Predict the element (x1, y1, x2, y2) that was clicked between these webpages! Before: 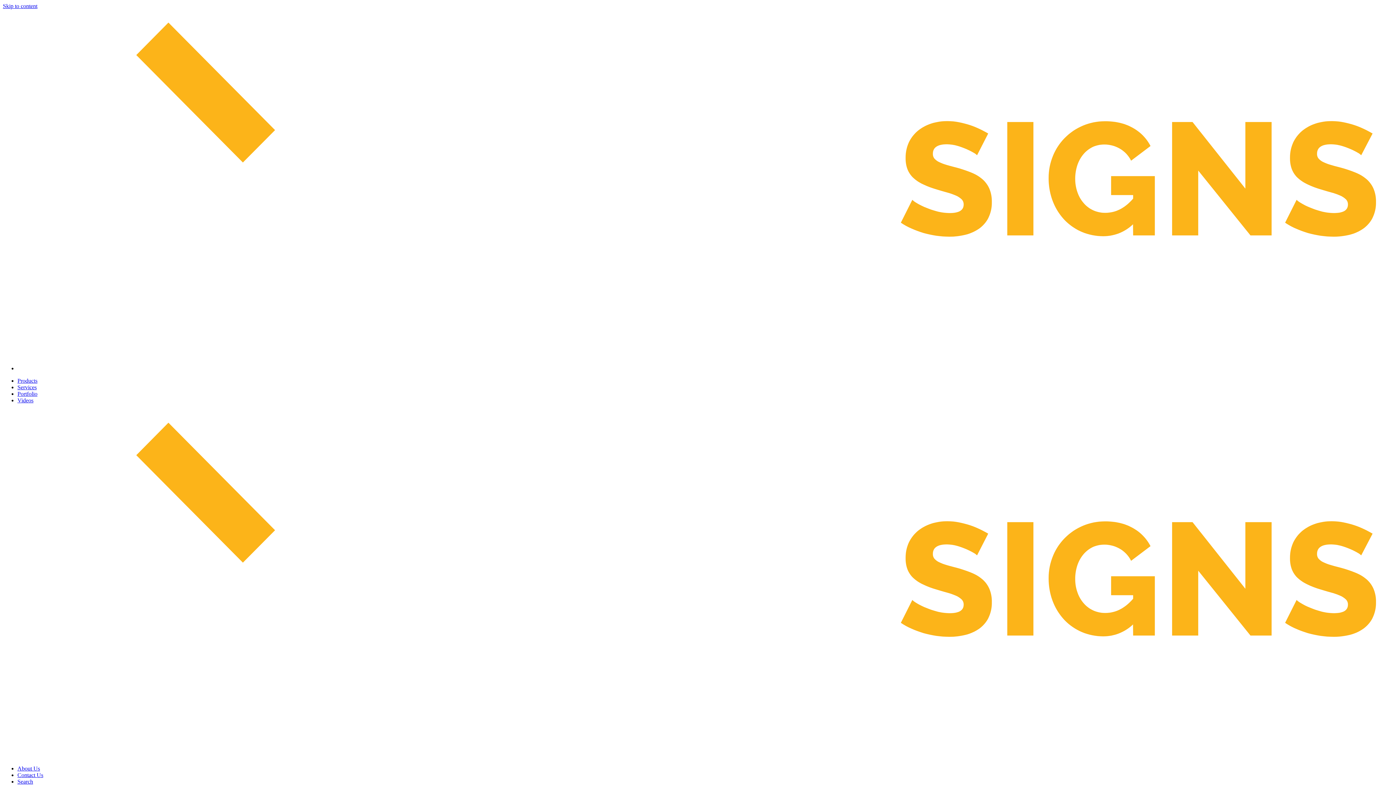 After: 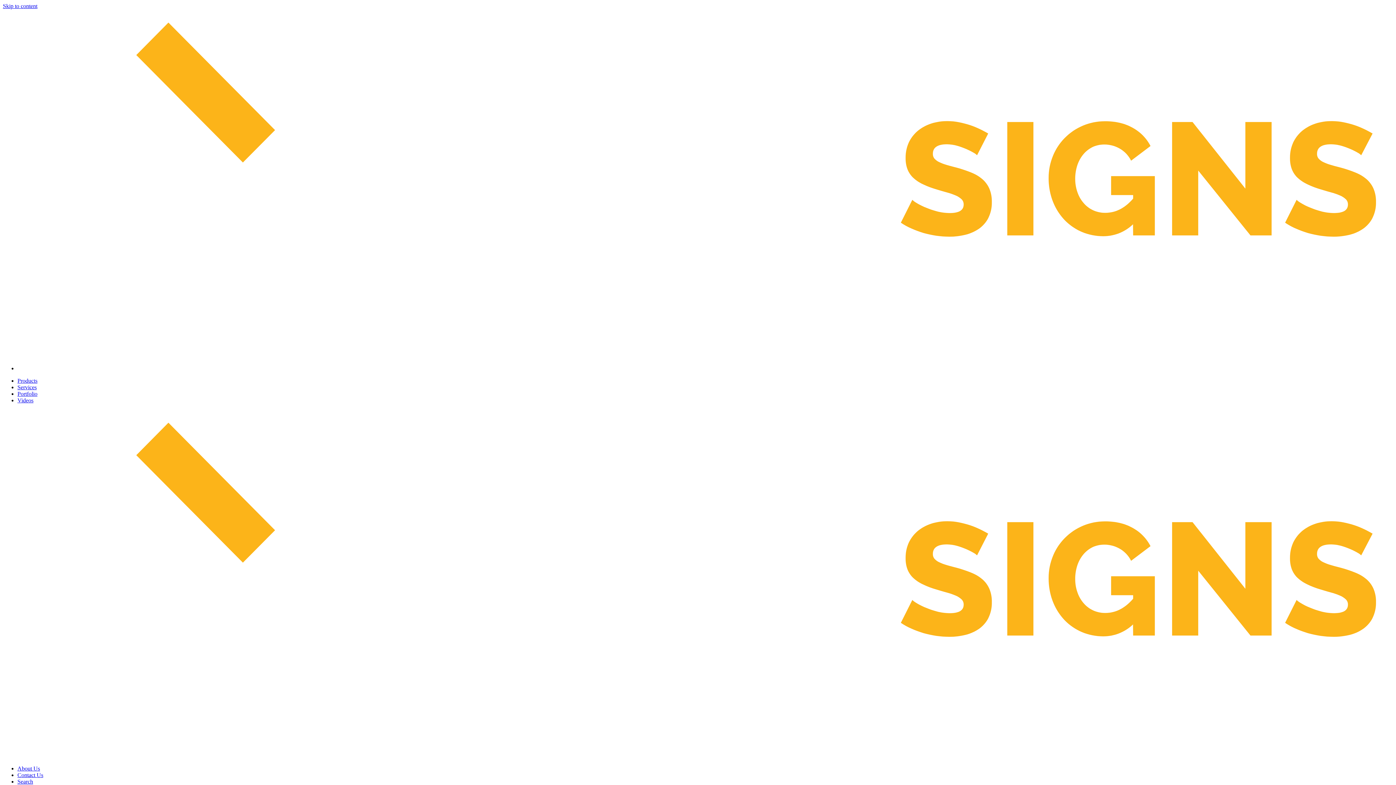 Action: bbox: (17, 397, 33, 403) label: Videos